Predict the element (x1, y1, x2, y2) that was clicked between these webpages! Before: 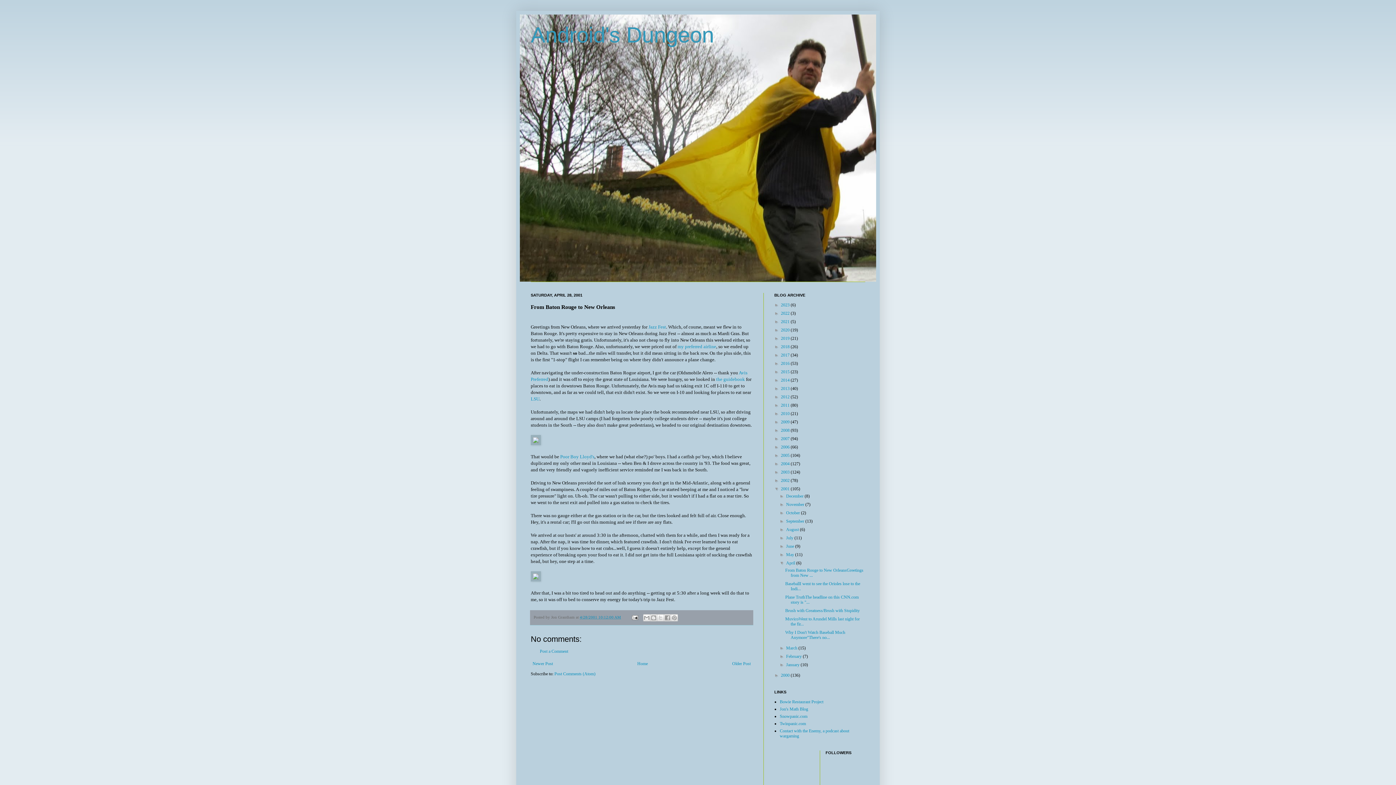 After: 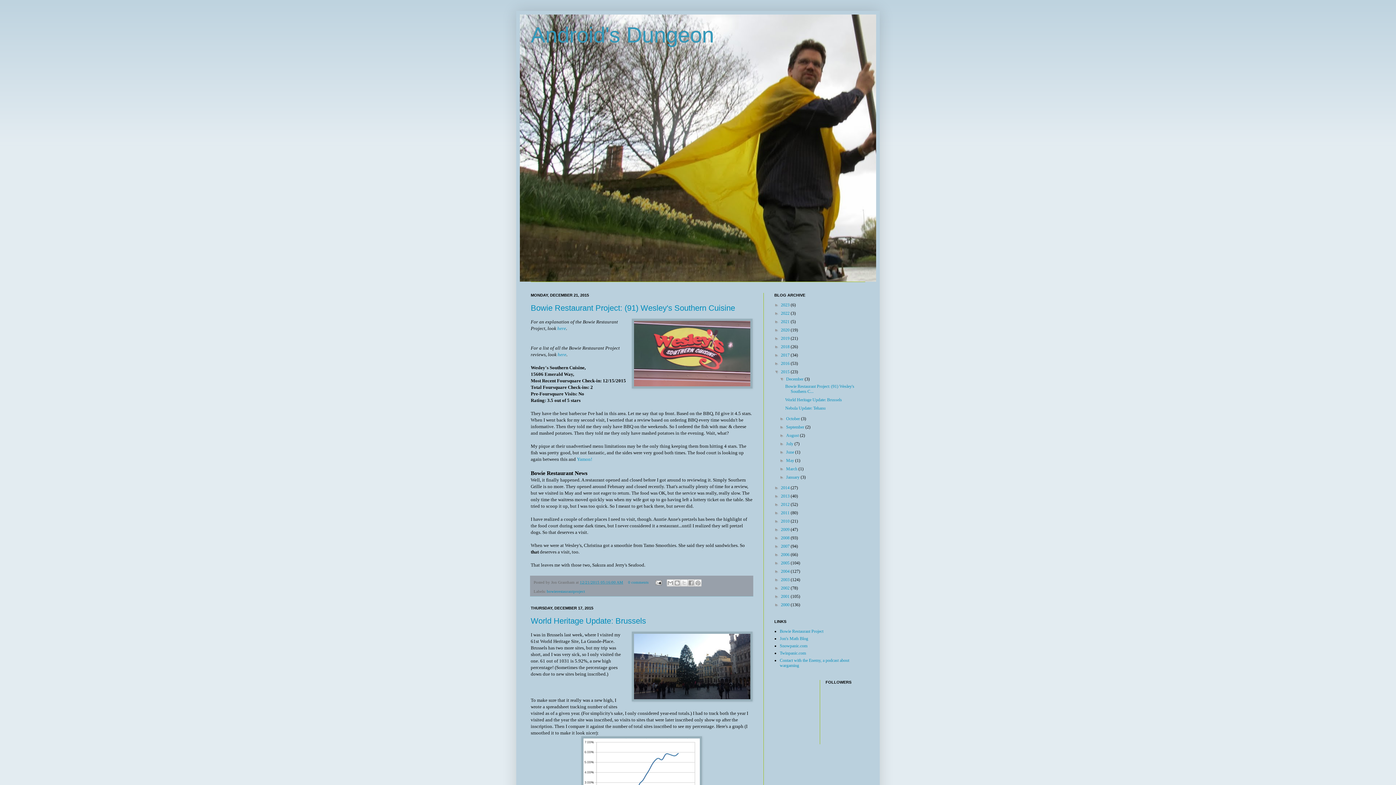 Action: bbox: (781, 369, 790, 374) label: 2015 